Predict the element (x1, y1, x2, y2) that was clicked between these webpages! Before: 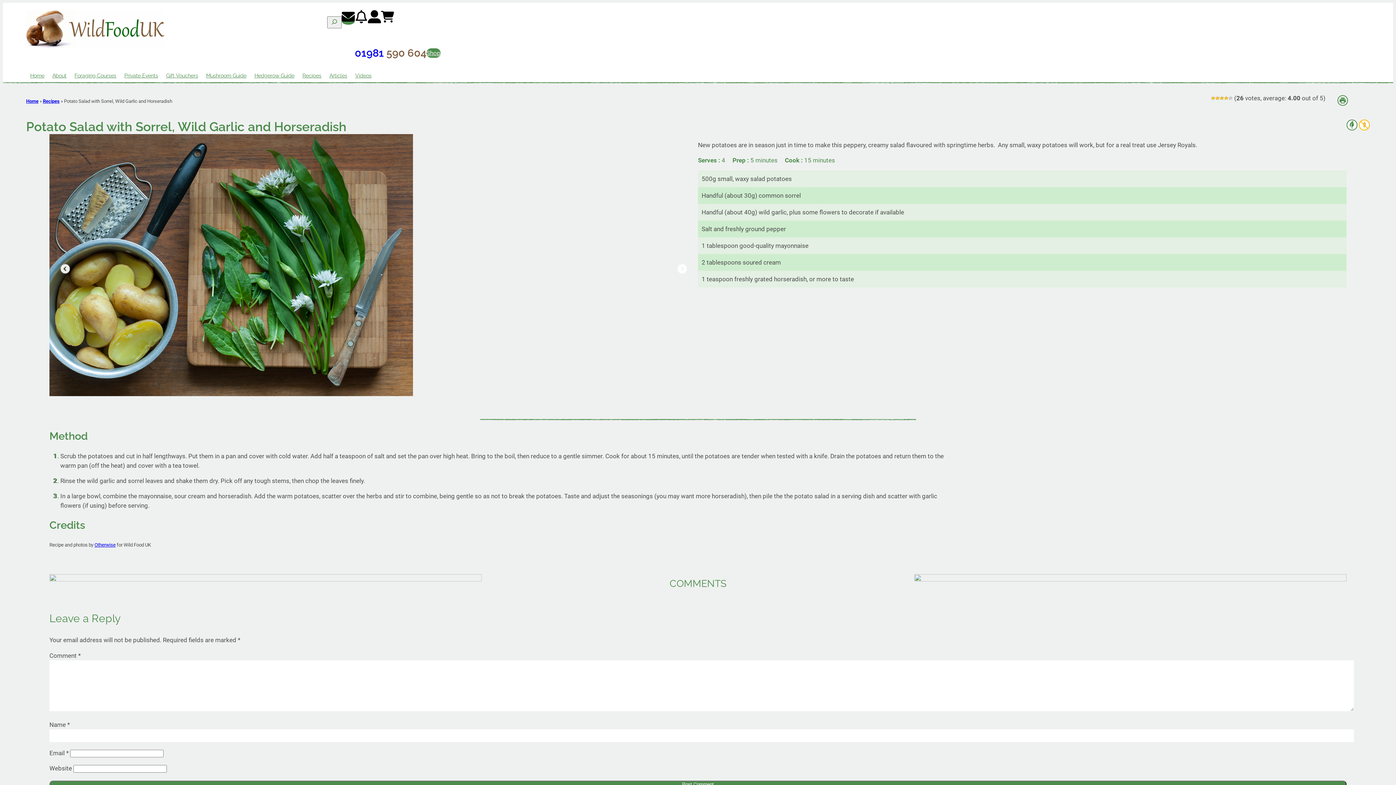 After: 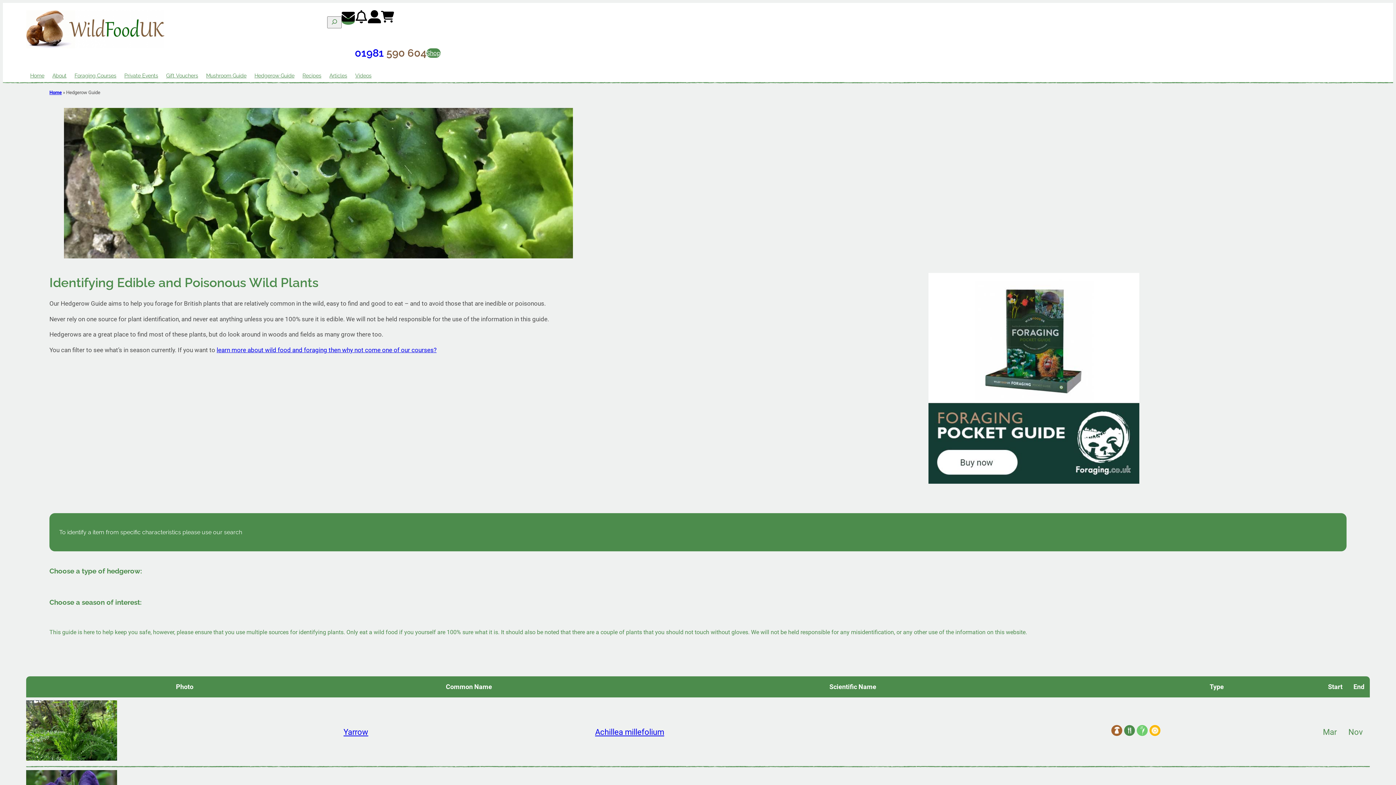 Action: label: Hedgerow Guide bbox: (250, 67, 298, 83)